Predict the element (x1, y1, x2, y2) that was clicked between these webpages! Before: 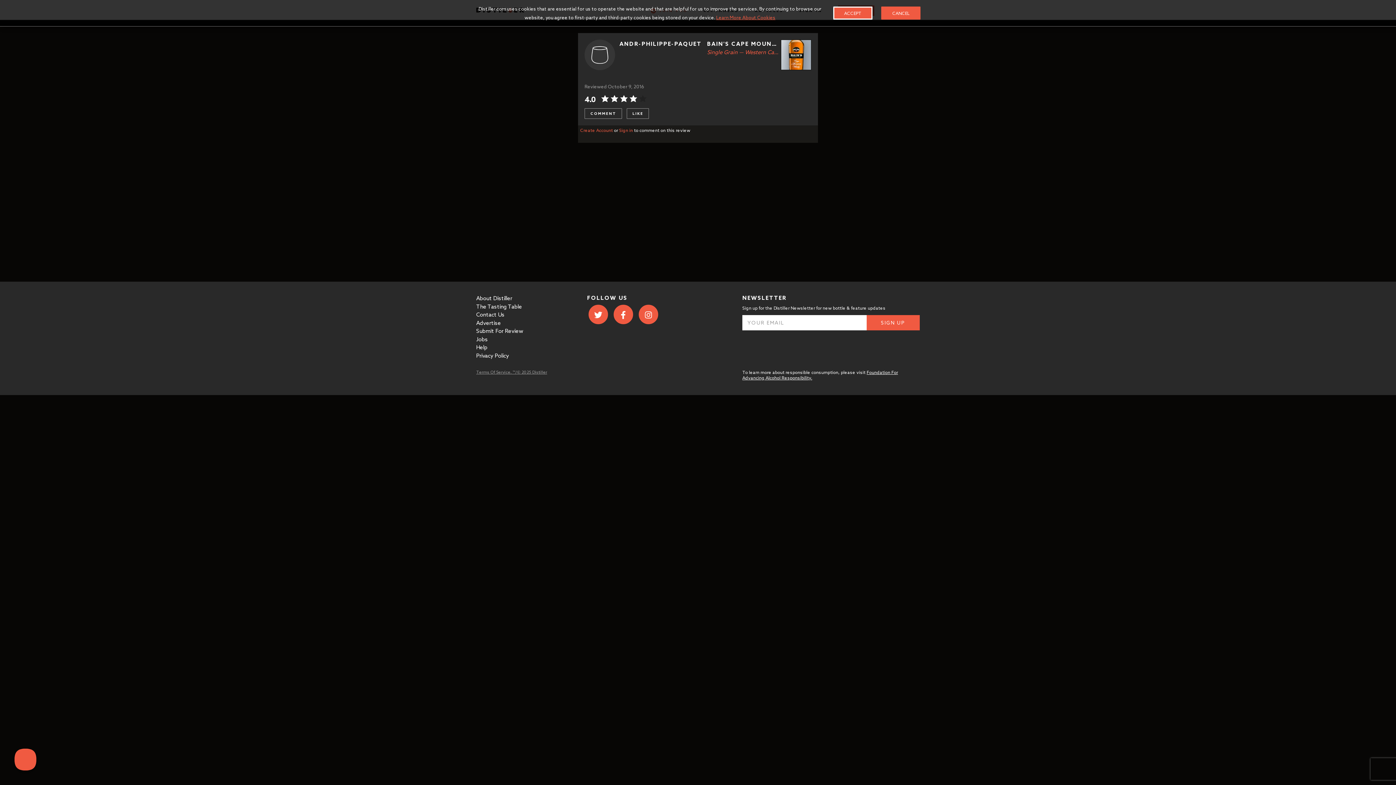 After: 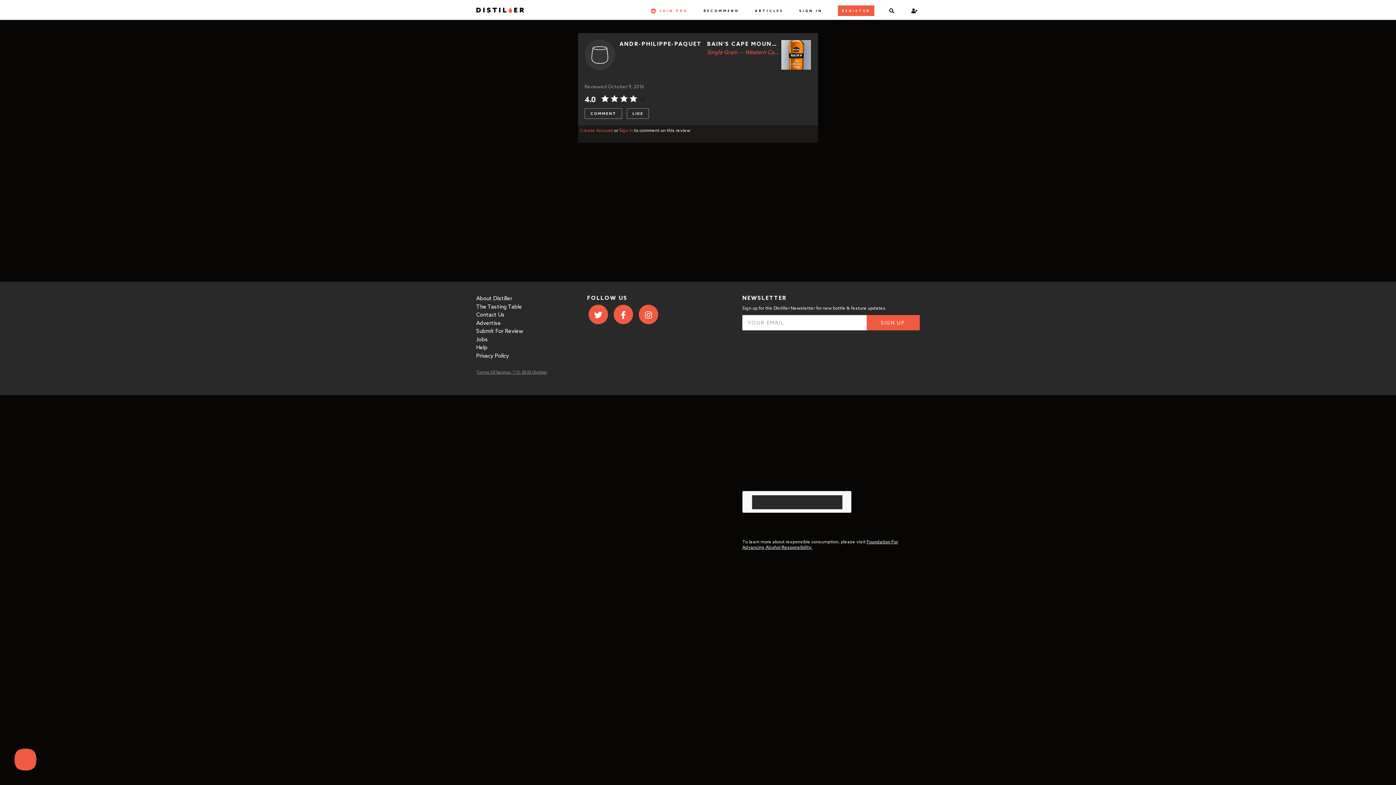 Action: label: ACCEPT
CLOSE COOKIE NOTIFICATION bbox: (833, 6, 872, 19)